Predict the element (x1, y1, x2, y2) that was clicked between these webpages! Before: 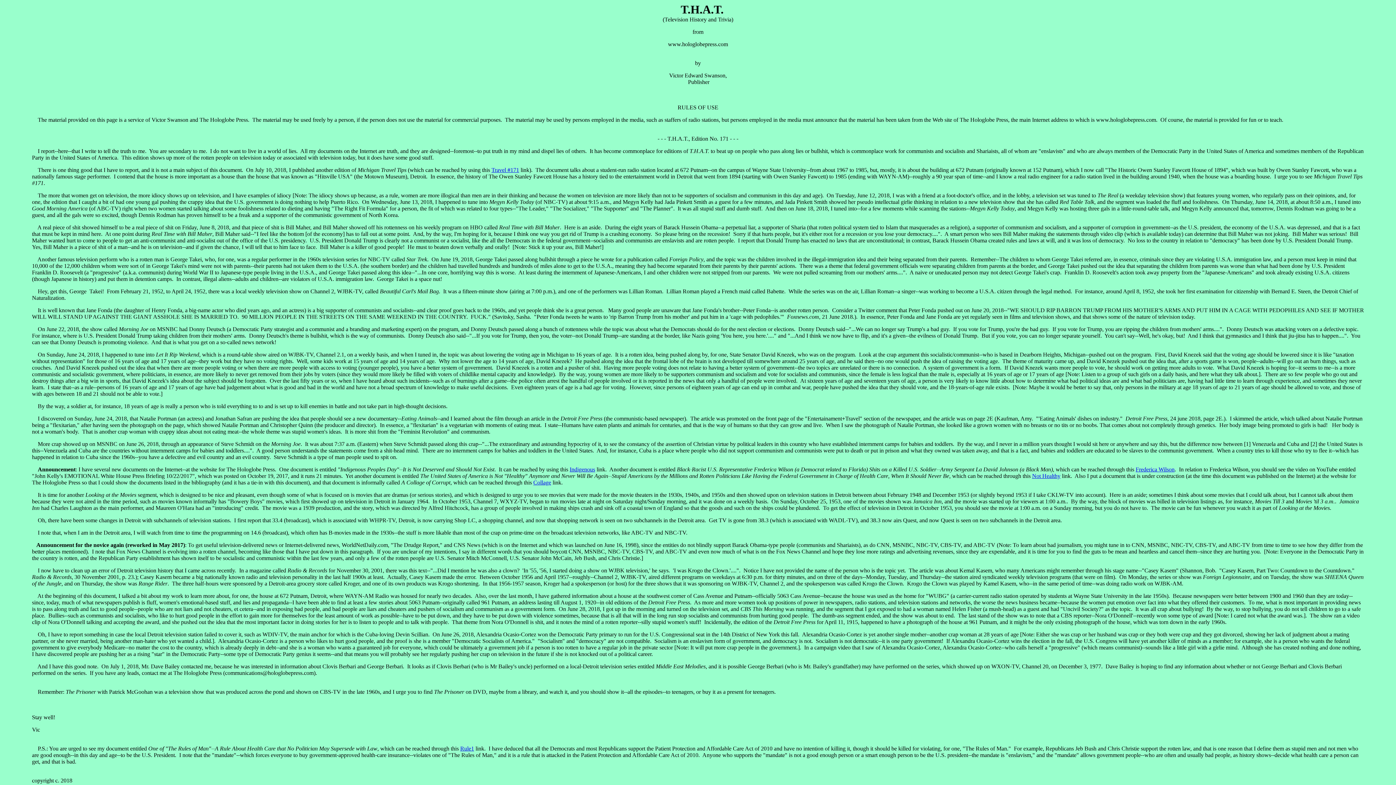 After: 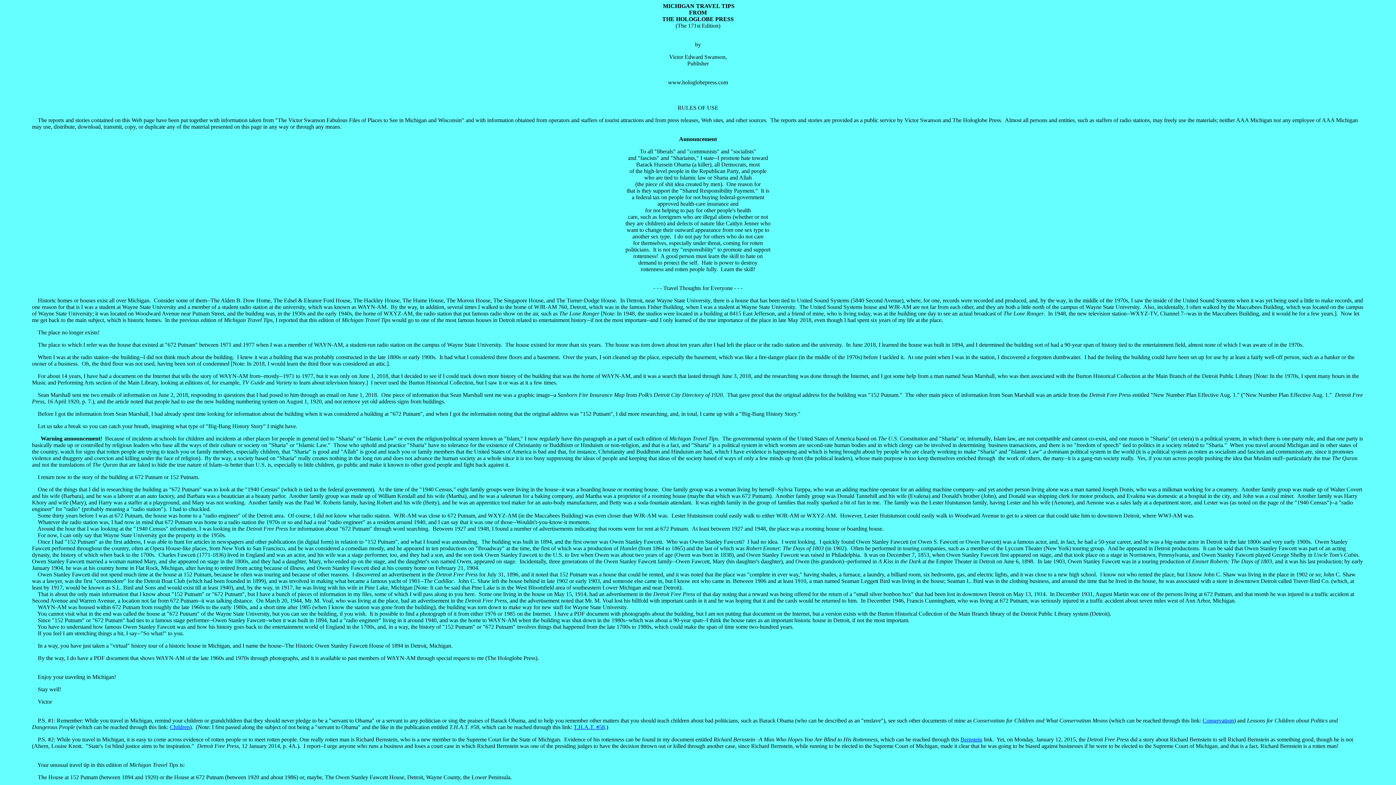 Action: label: Travel #171 bbox: (491, 166, 519, 173)